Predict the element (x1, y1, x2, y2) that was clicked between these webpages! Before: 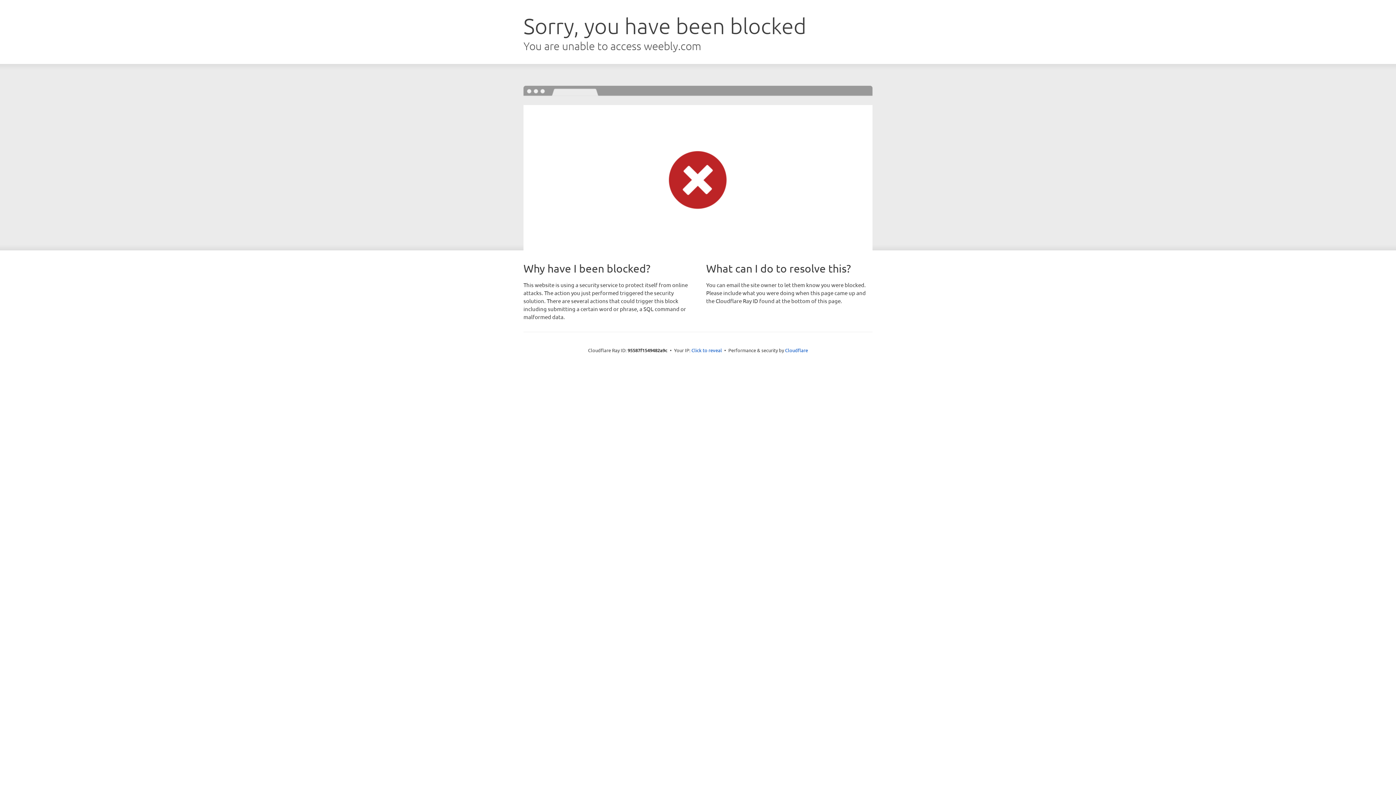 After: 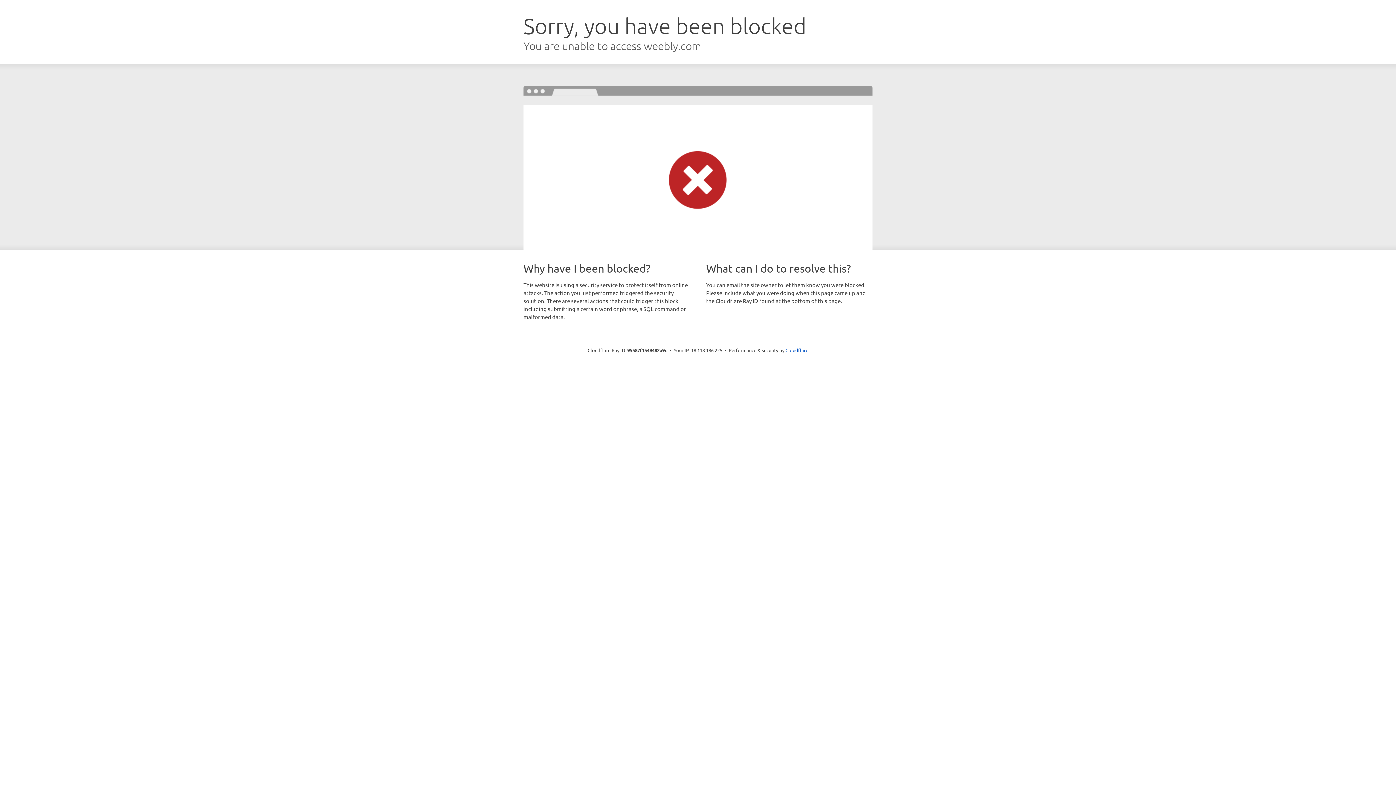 Action: label: Click to reveal bbox: (691, 346, 722, 353)